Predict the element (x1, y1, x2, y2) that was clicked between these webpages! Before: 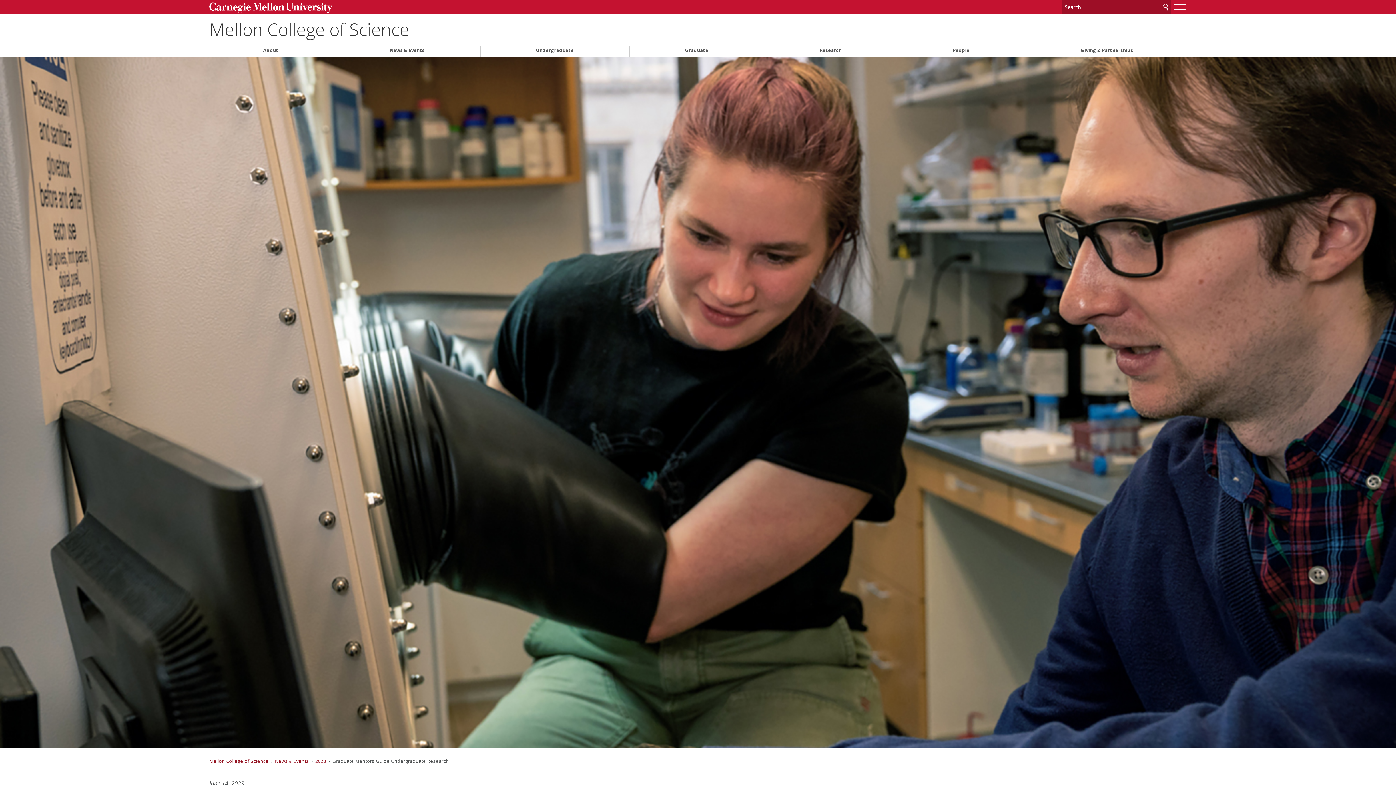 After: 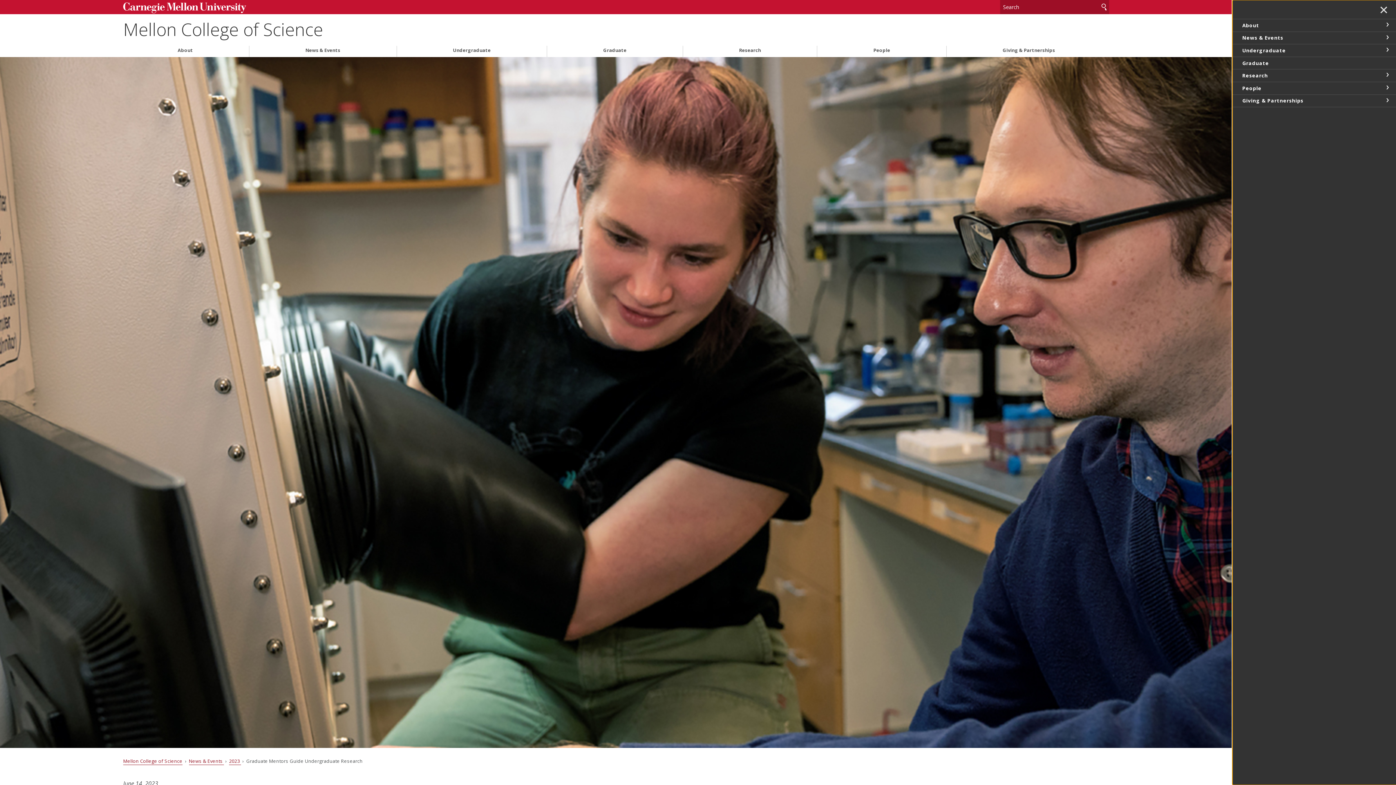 Action: label: toggle menu bbox: (1173, 1, 1186, 11)